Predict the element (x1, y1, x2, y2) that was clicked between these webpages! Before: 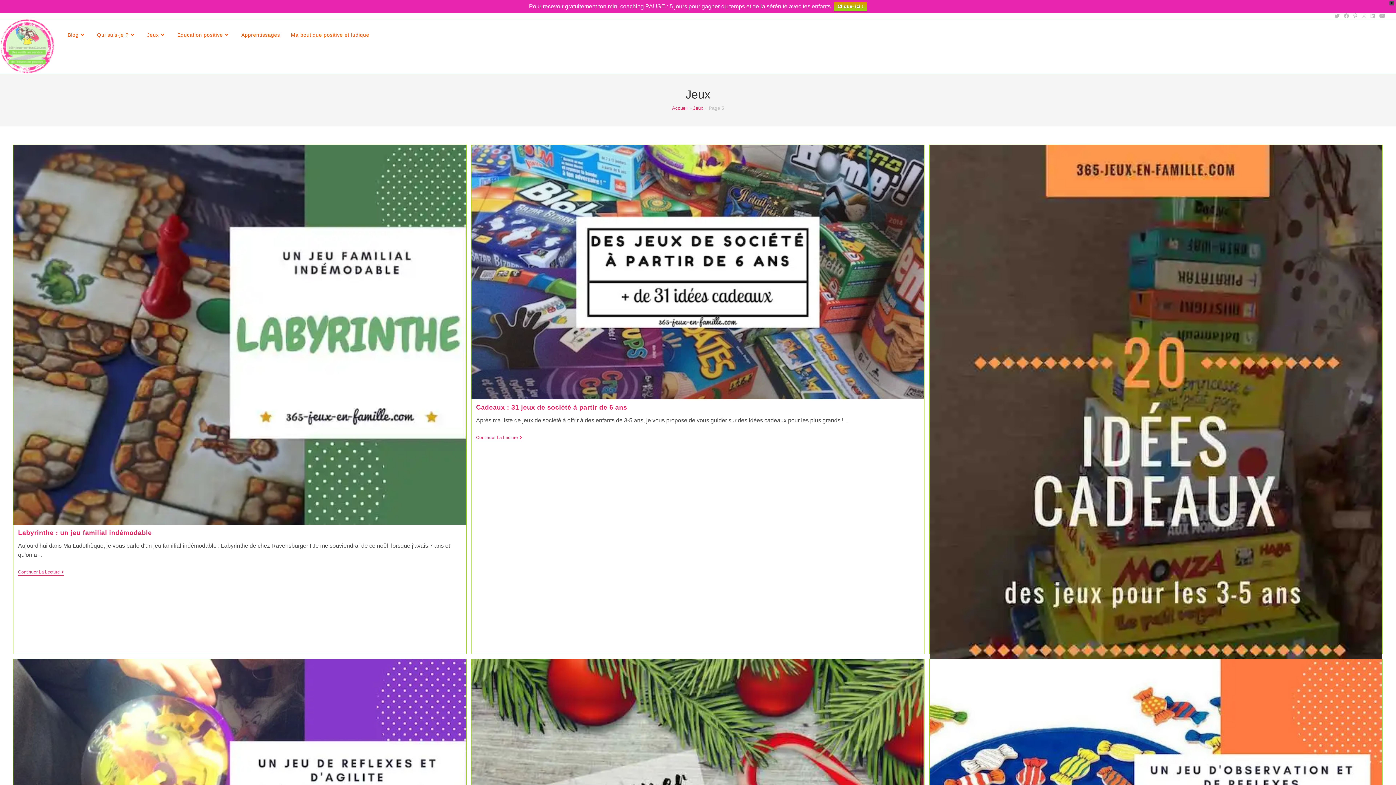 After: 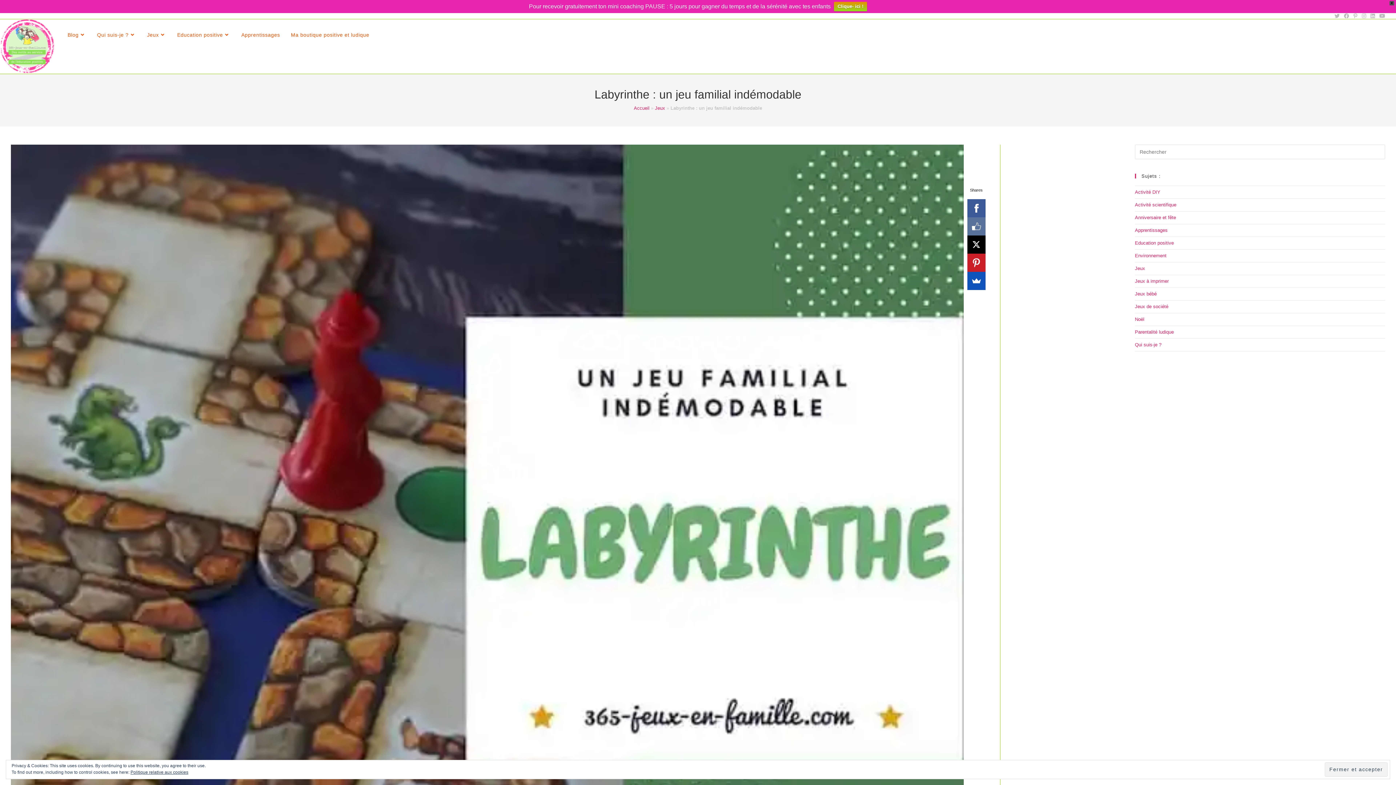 Action: bbox: (18, 569, 63, 575) label: Continuer La Lecture
Labyrinthe : Un Jeu Familial Indémodable